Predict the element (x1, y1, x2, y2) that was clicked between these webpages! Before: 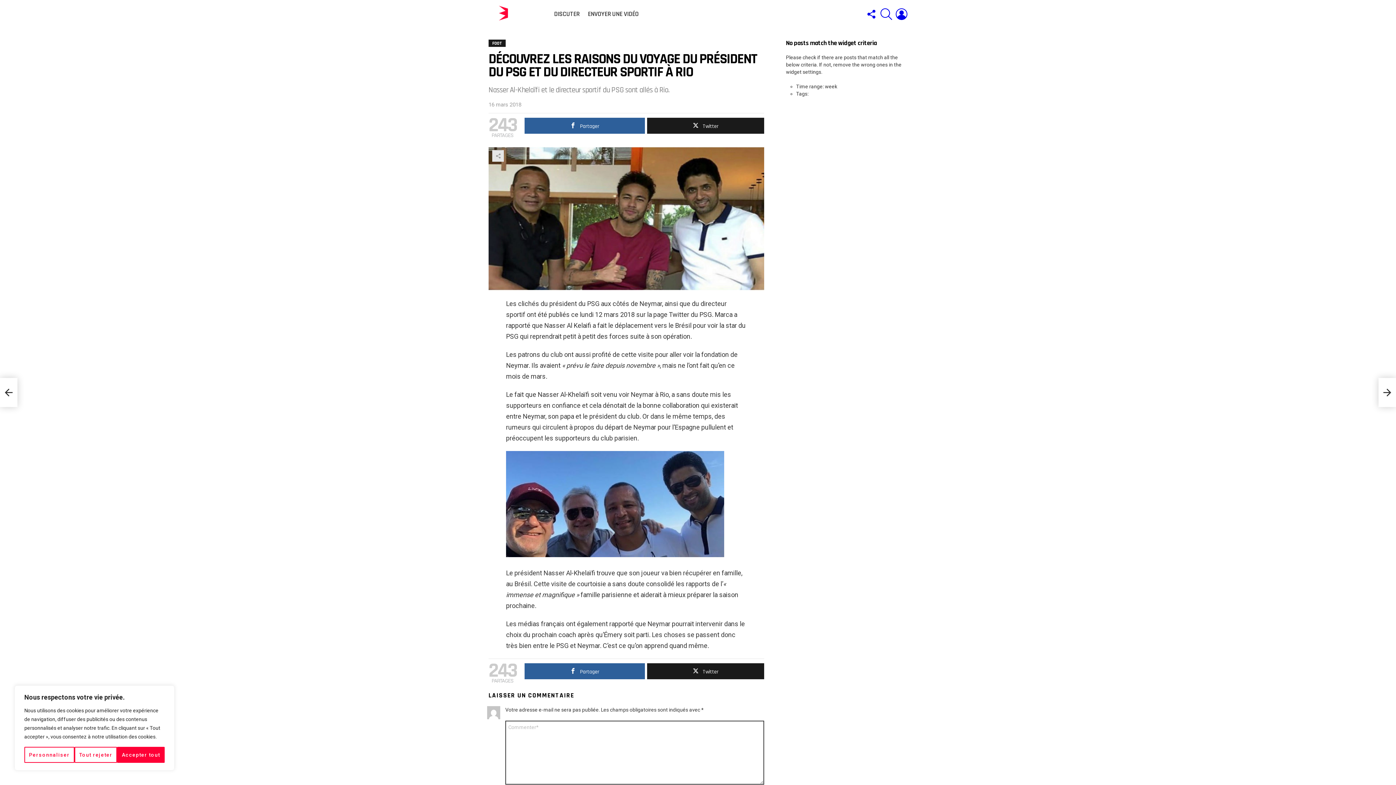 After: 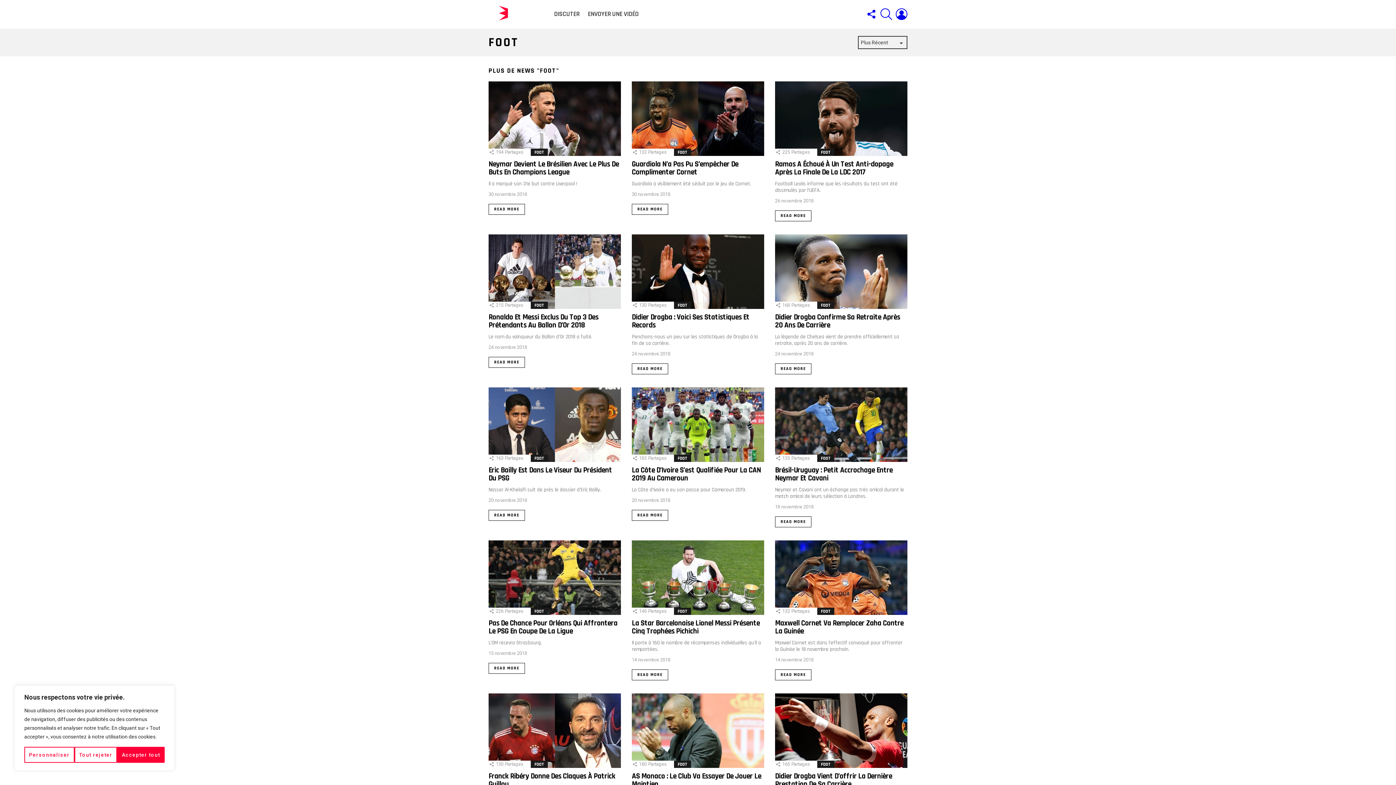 Action: bbox: (488, 39, 505, 46) label: FOOT